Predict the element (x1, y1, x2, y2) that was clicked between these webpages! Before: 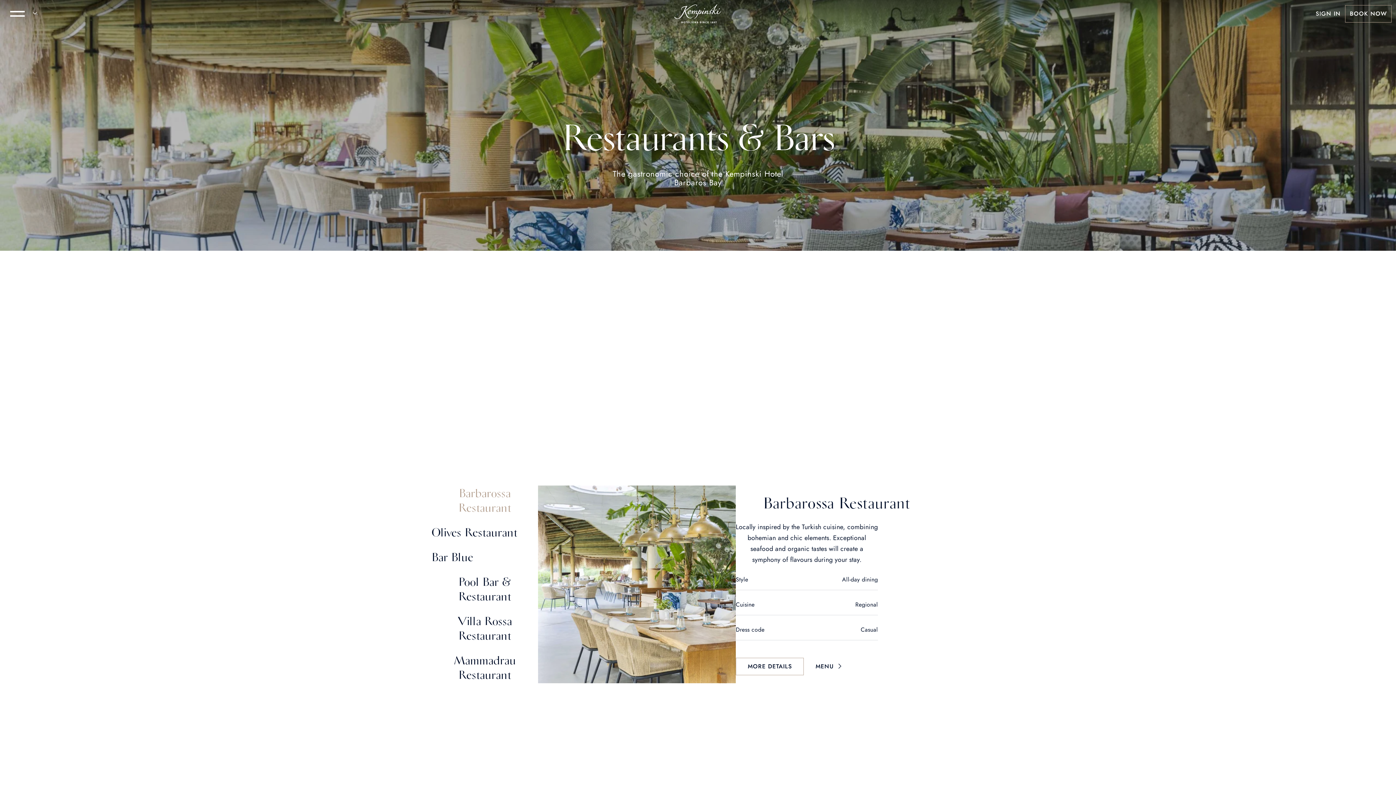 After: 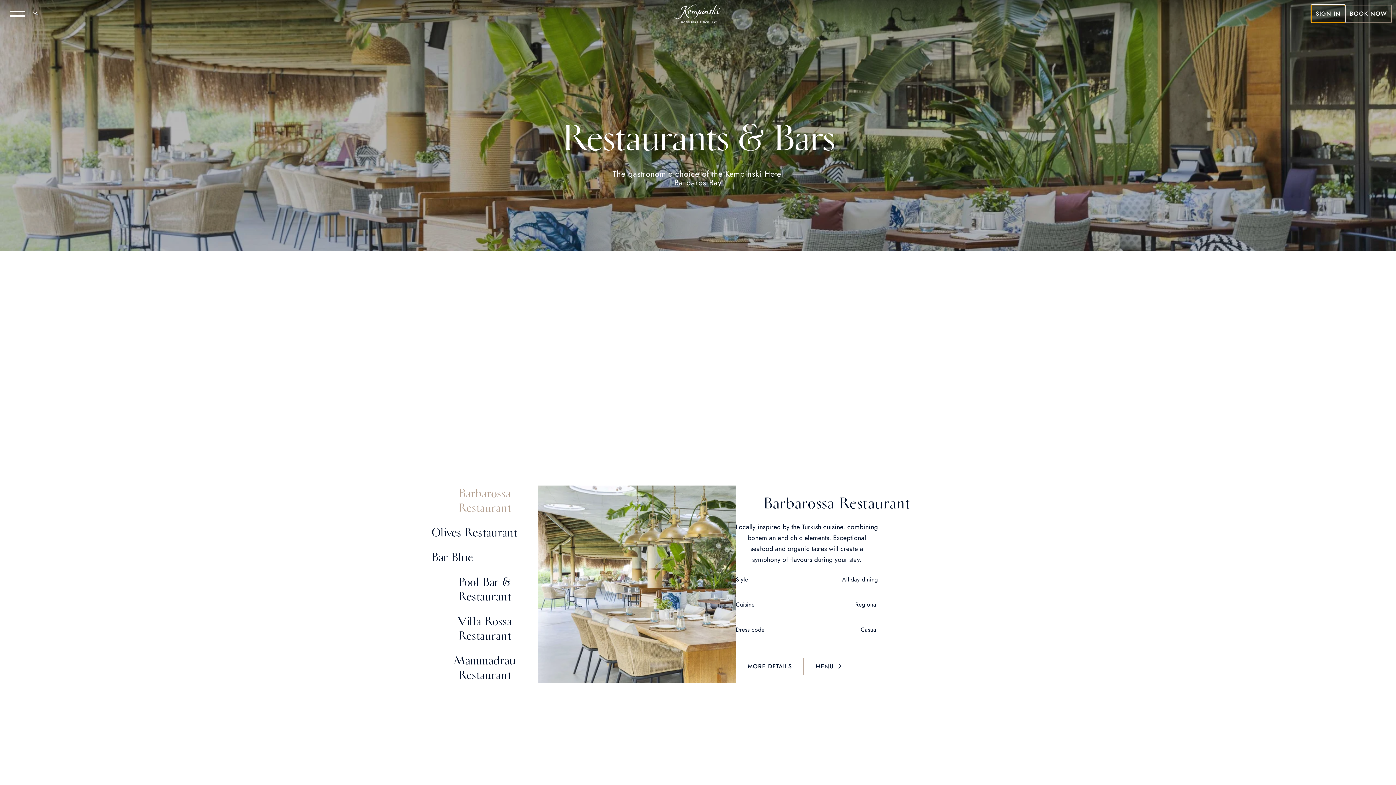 Action: label: SIGN IN bbox: (1311, 5, 1345, 22)